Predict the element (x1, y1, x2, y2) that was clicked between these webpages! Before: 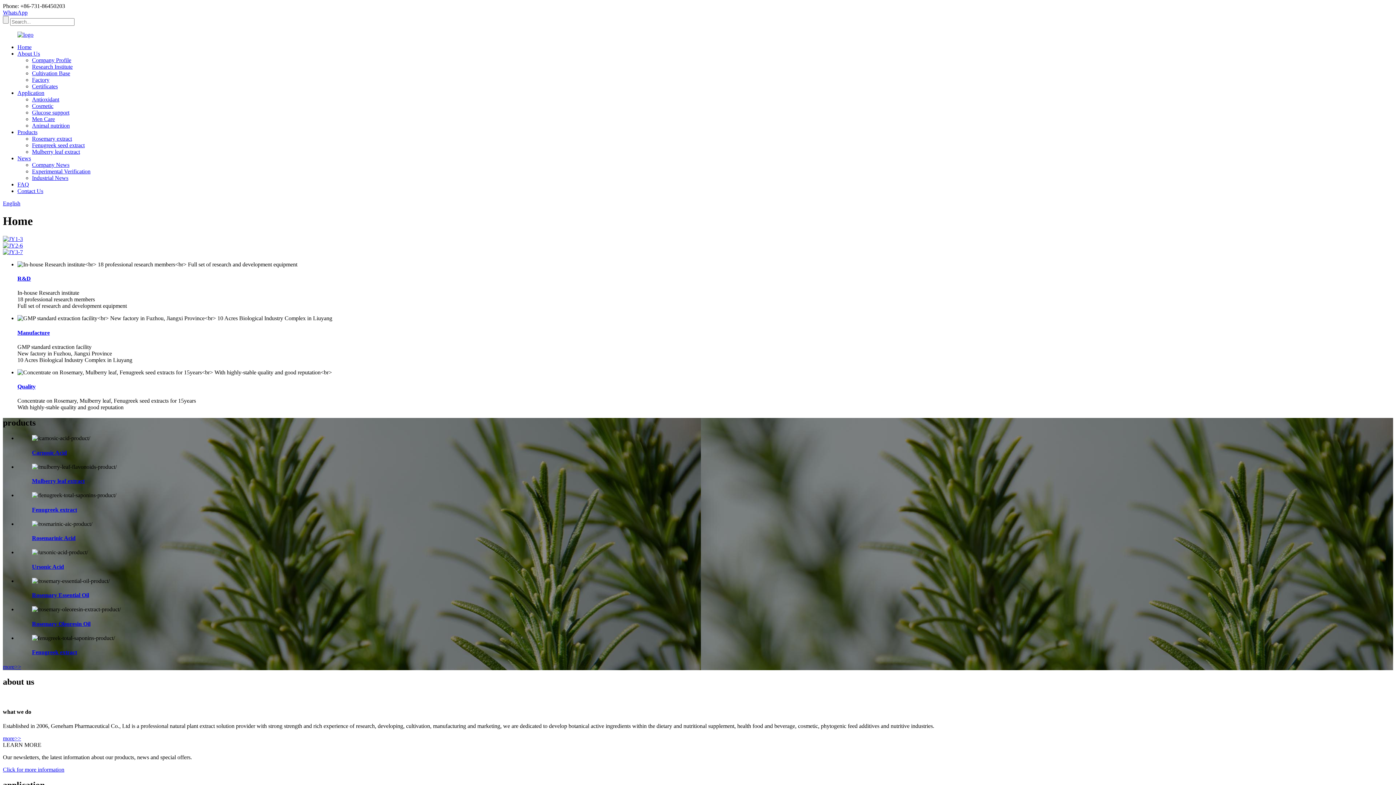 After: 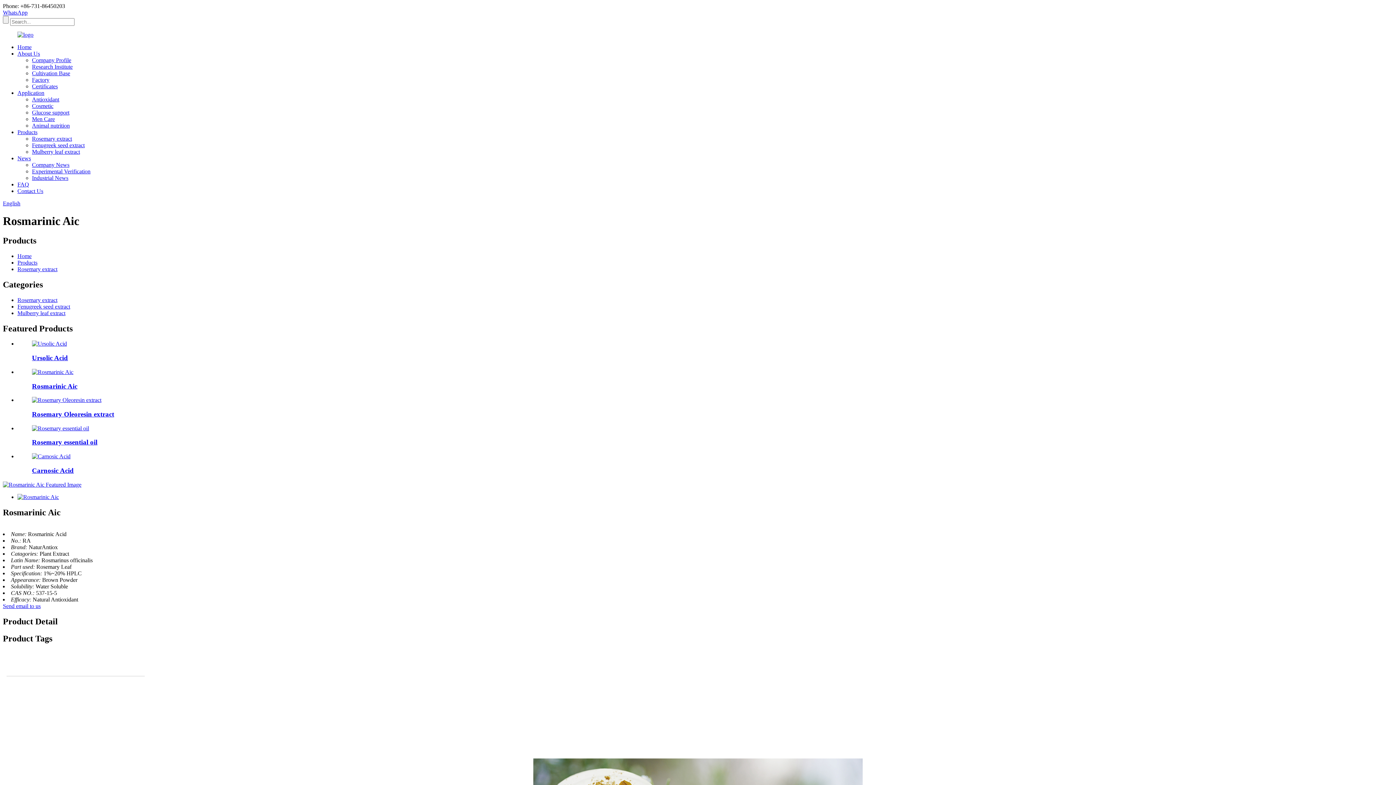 Action: bbox: (32, 535, 75, 541) label: Rosemarinic Acid